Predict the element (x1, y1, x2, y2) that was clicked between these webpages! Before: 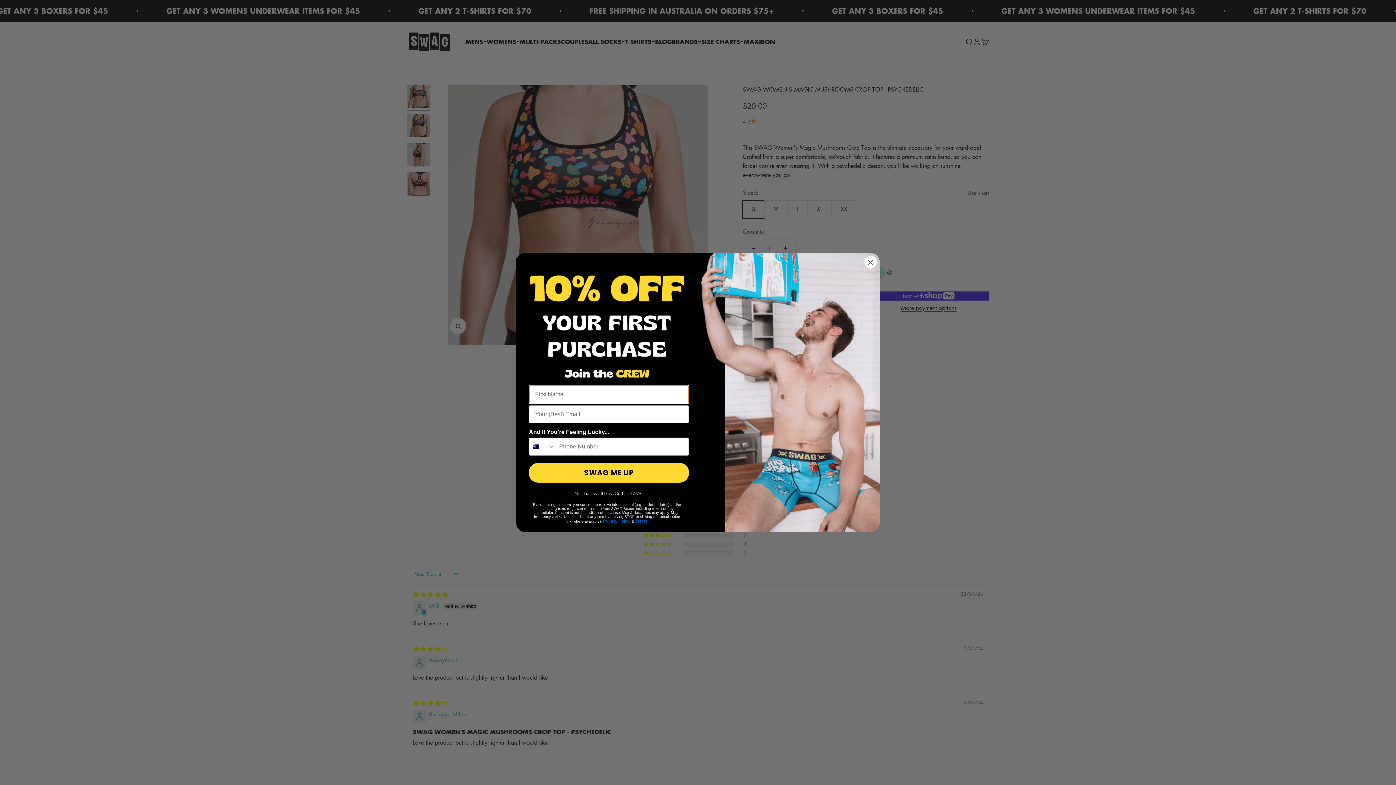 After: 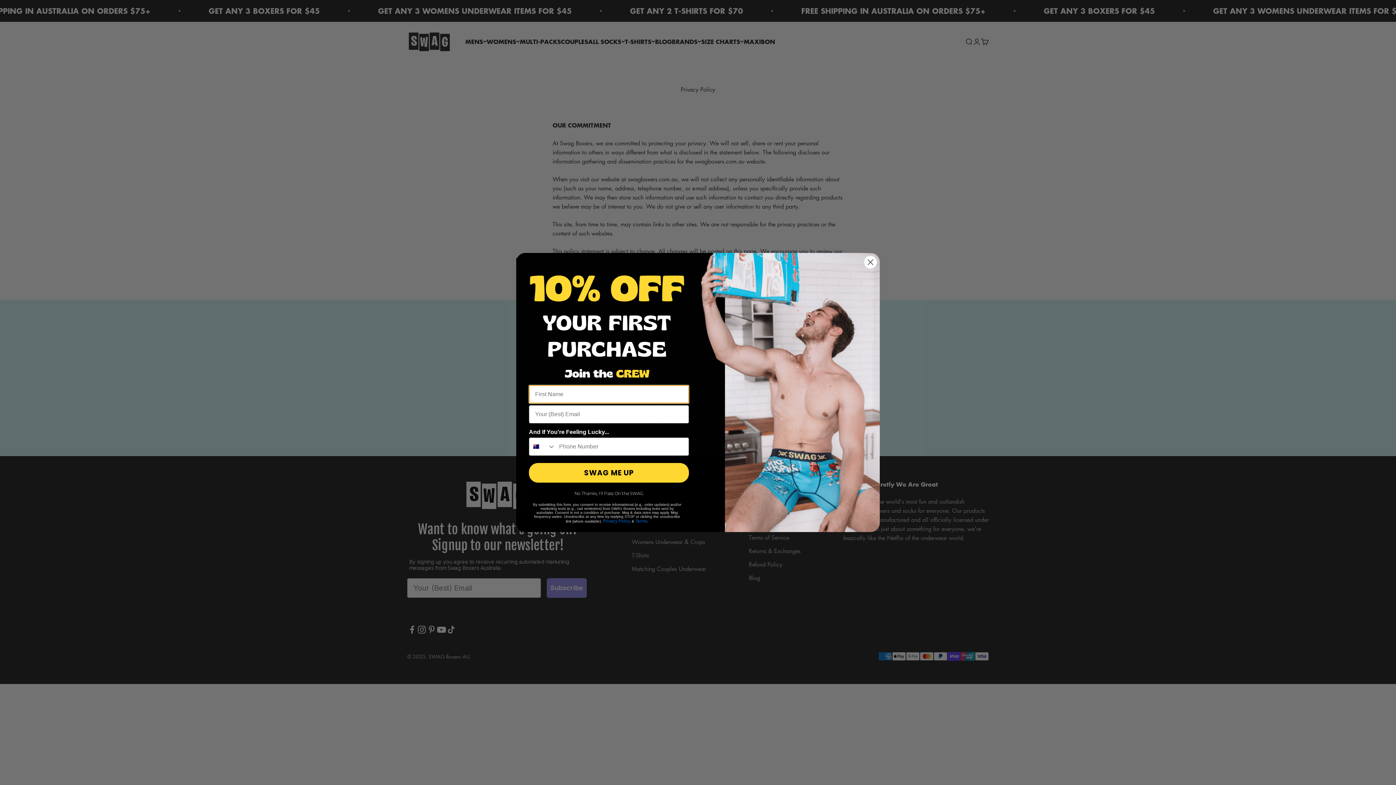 Action: label: Privacy Policy bbox: (603, 518, 630, 523)